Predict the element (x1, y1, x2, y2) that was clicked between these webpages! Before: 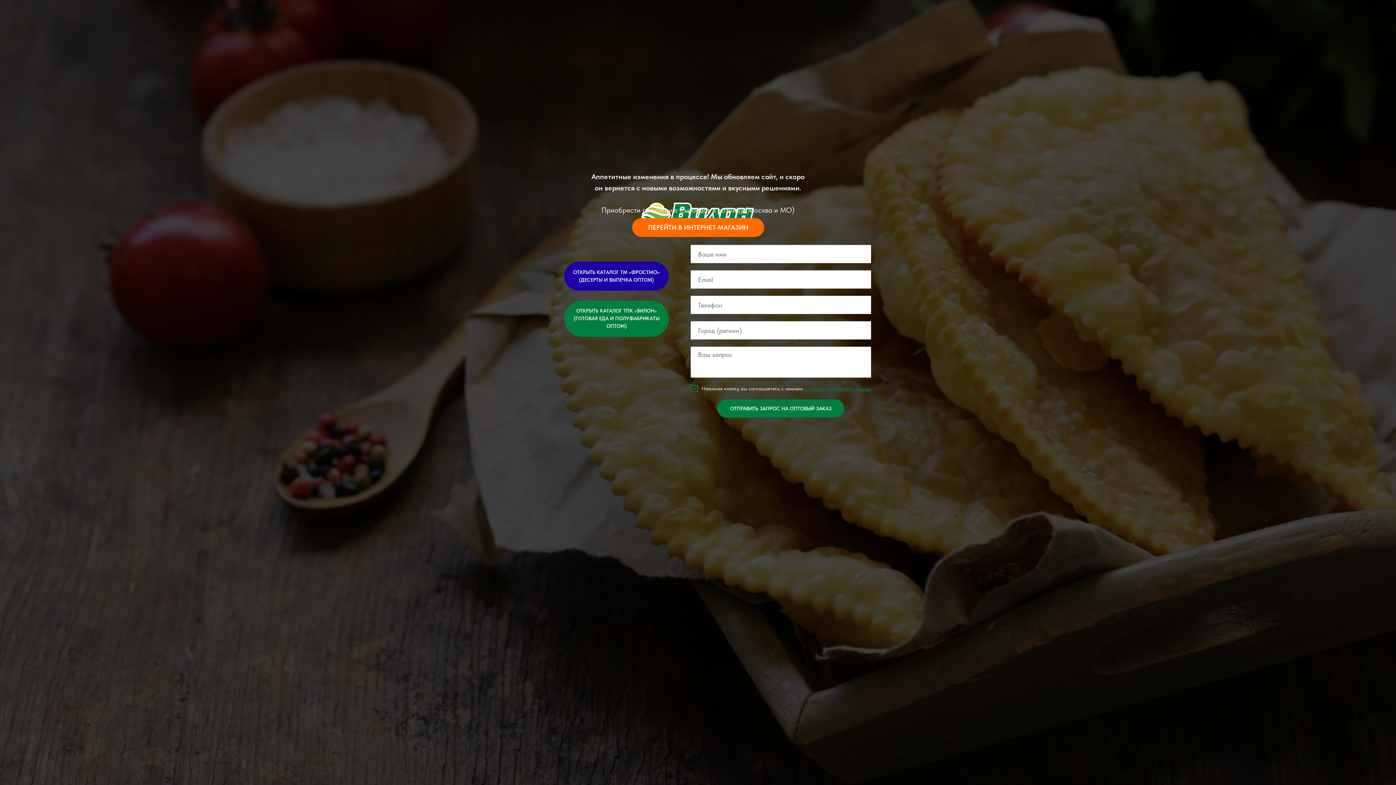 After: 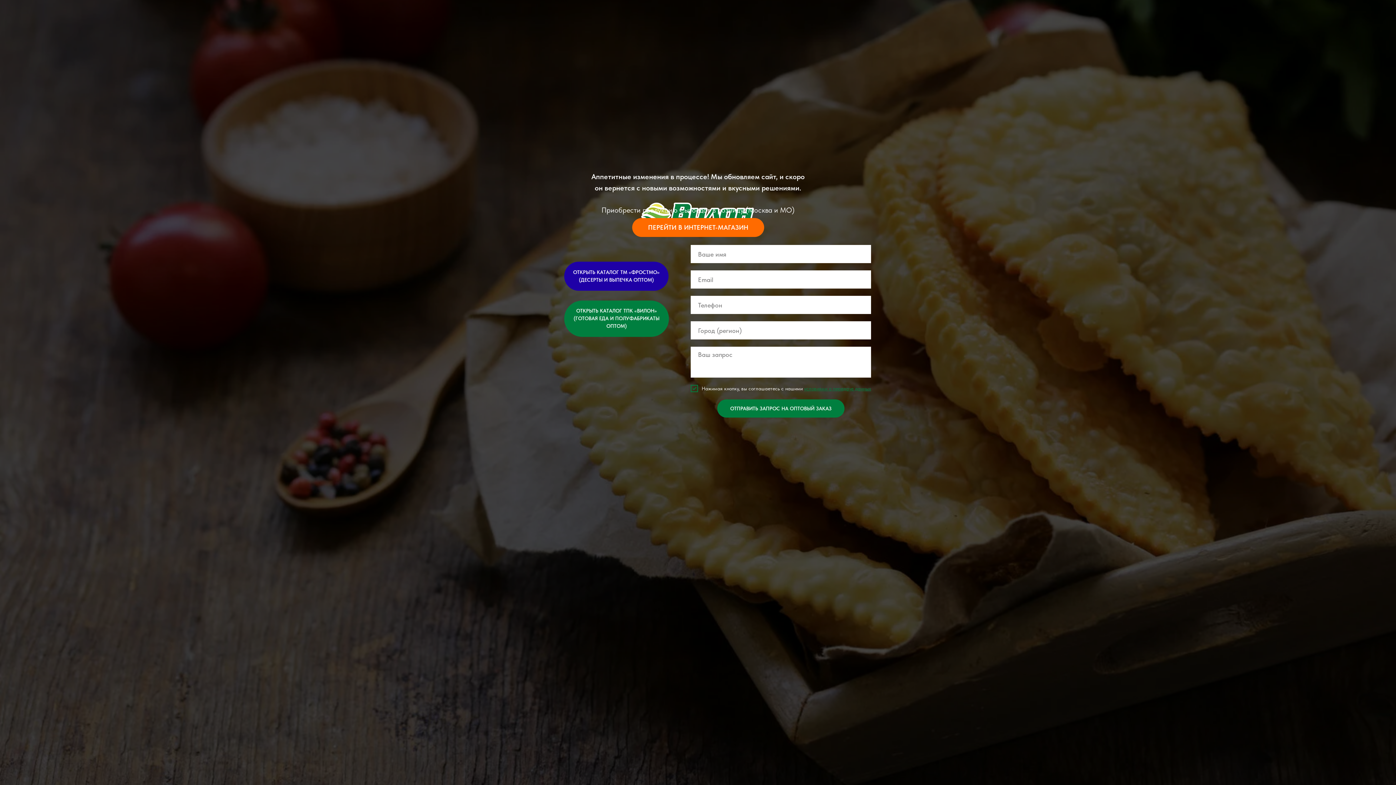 Action: bbox: (804, 385, 871, 391) label: условиями о передаче данных